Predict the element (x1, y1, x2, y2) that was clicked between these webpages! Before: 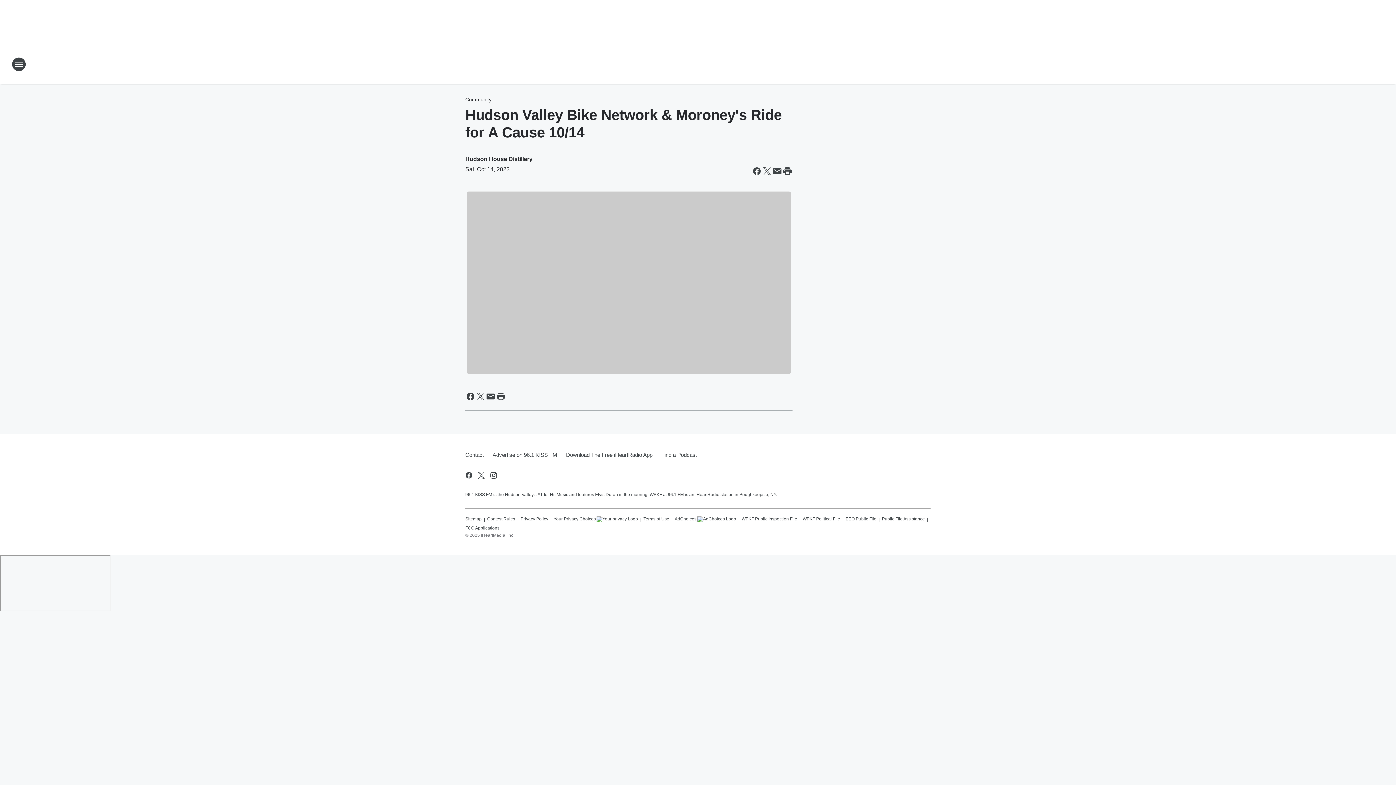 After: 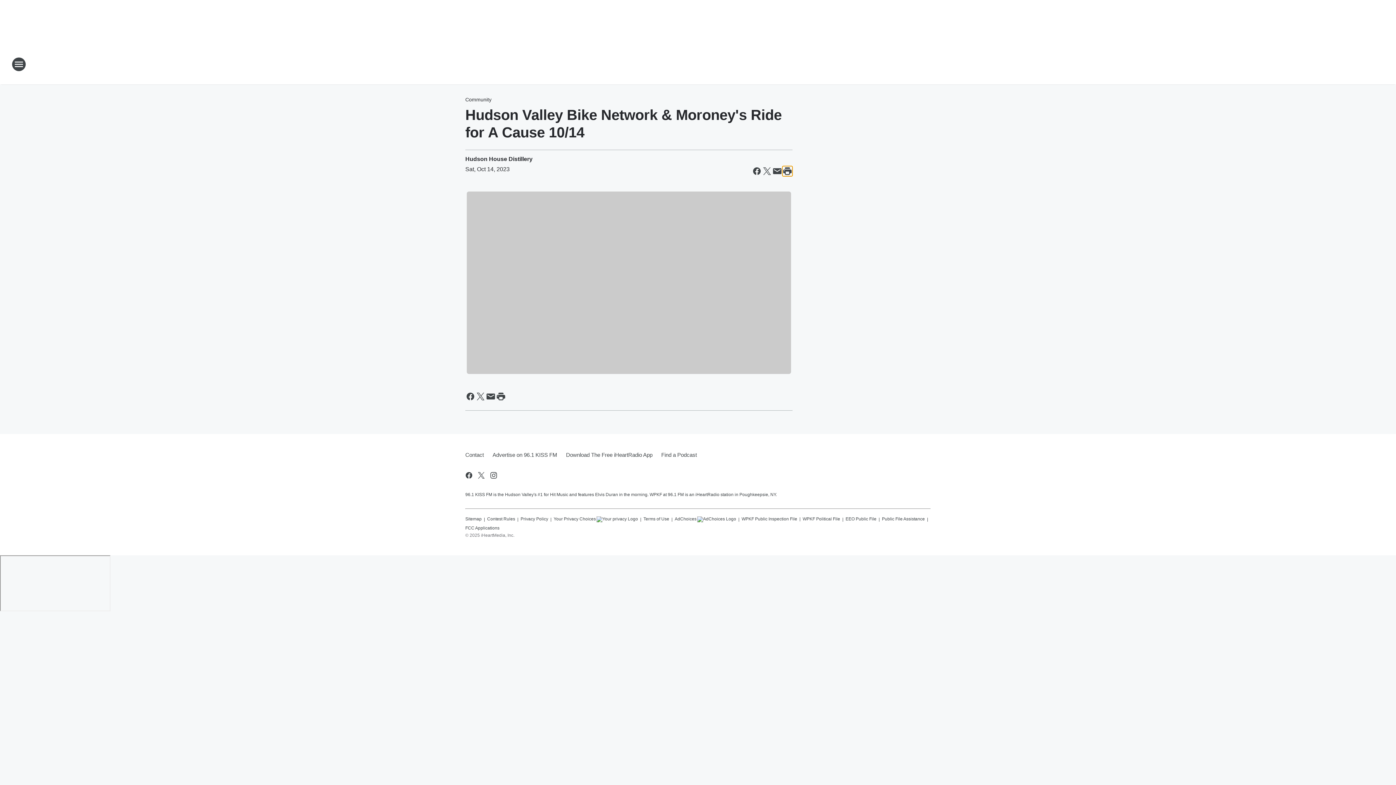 Action: label: Print this page bbox: (782, 166, 792, 176)